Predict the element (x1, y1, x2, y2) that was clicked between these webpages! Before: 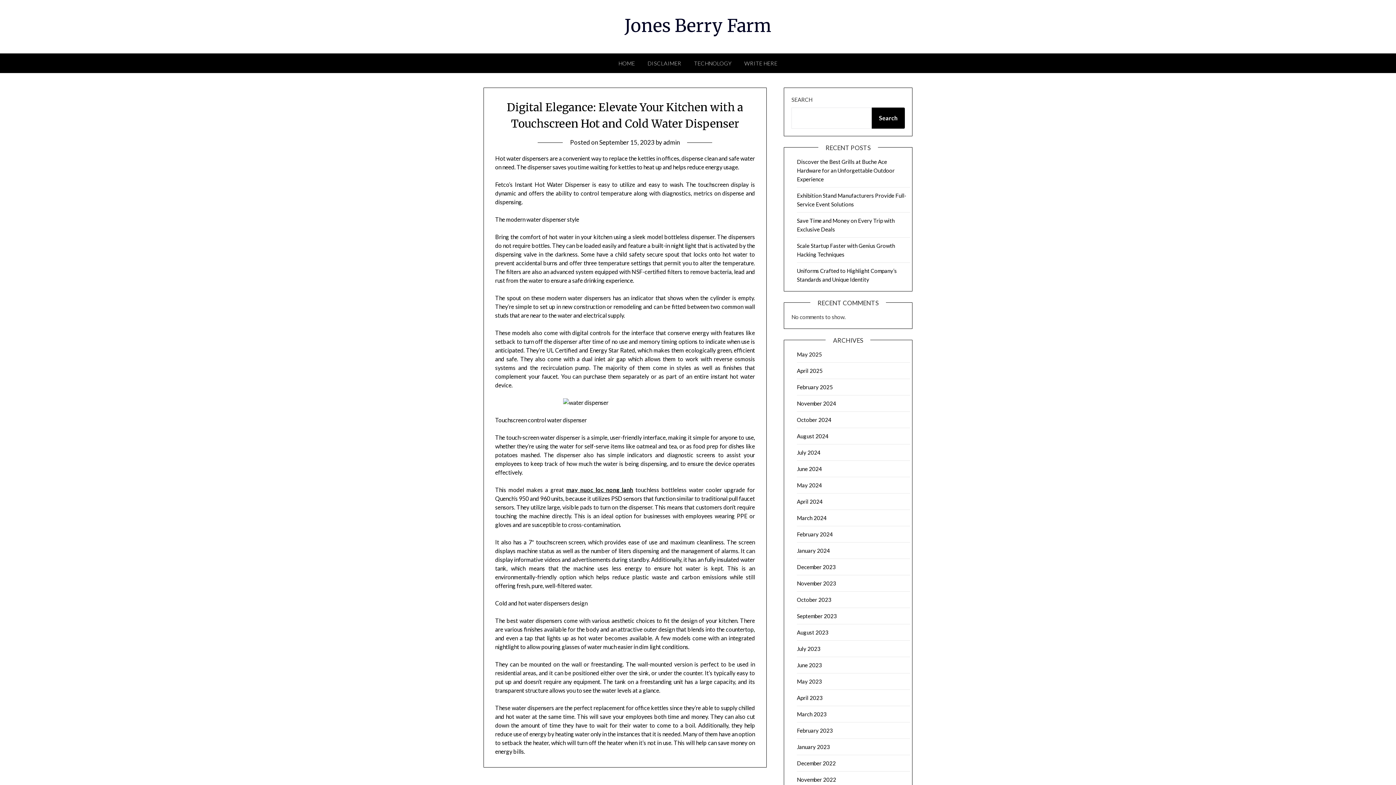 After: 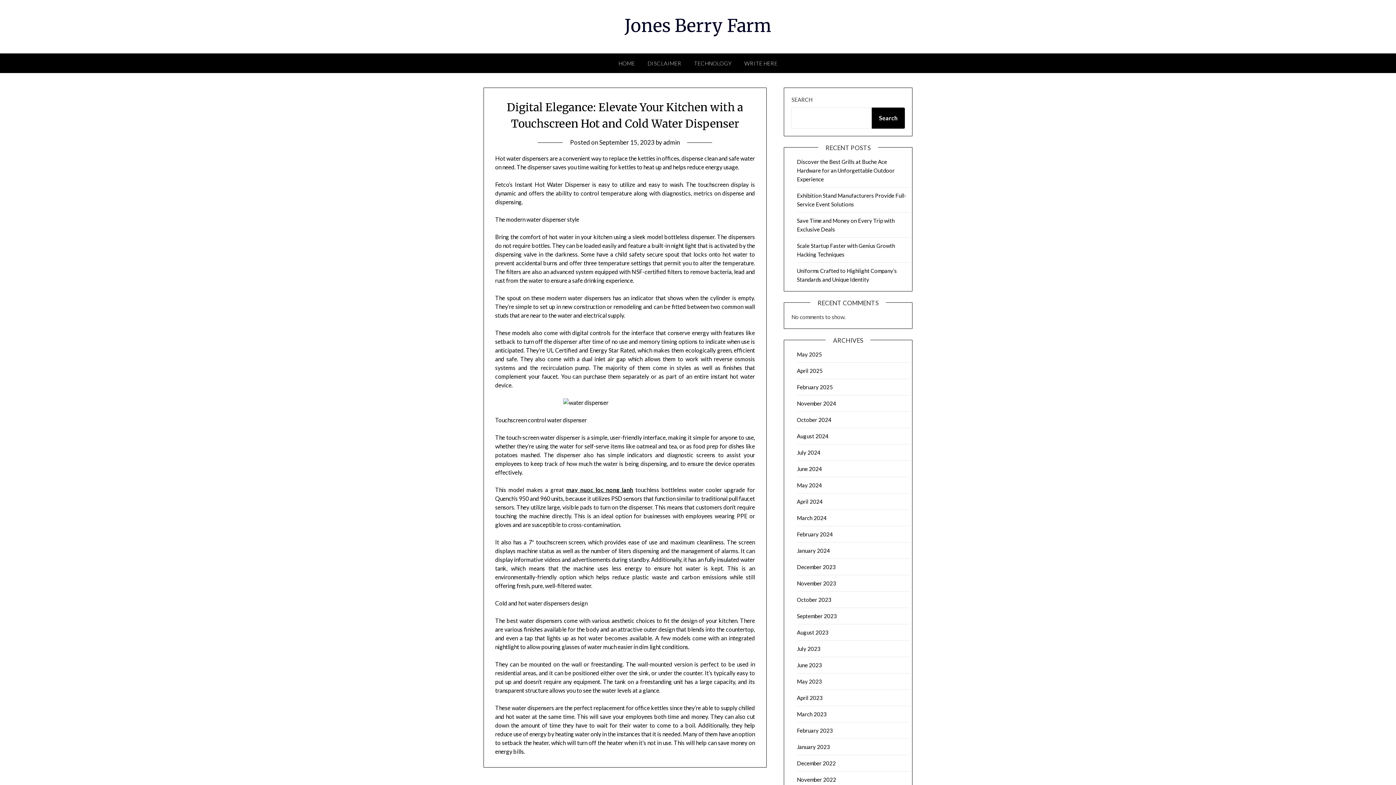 Action: label: September 15, 2023 bbox: (599, 138, 654, 146)